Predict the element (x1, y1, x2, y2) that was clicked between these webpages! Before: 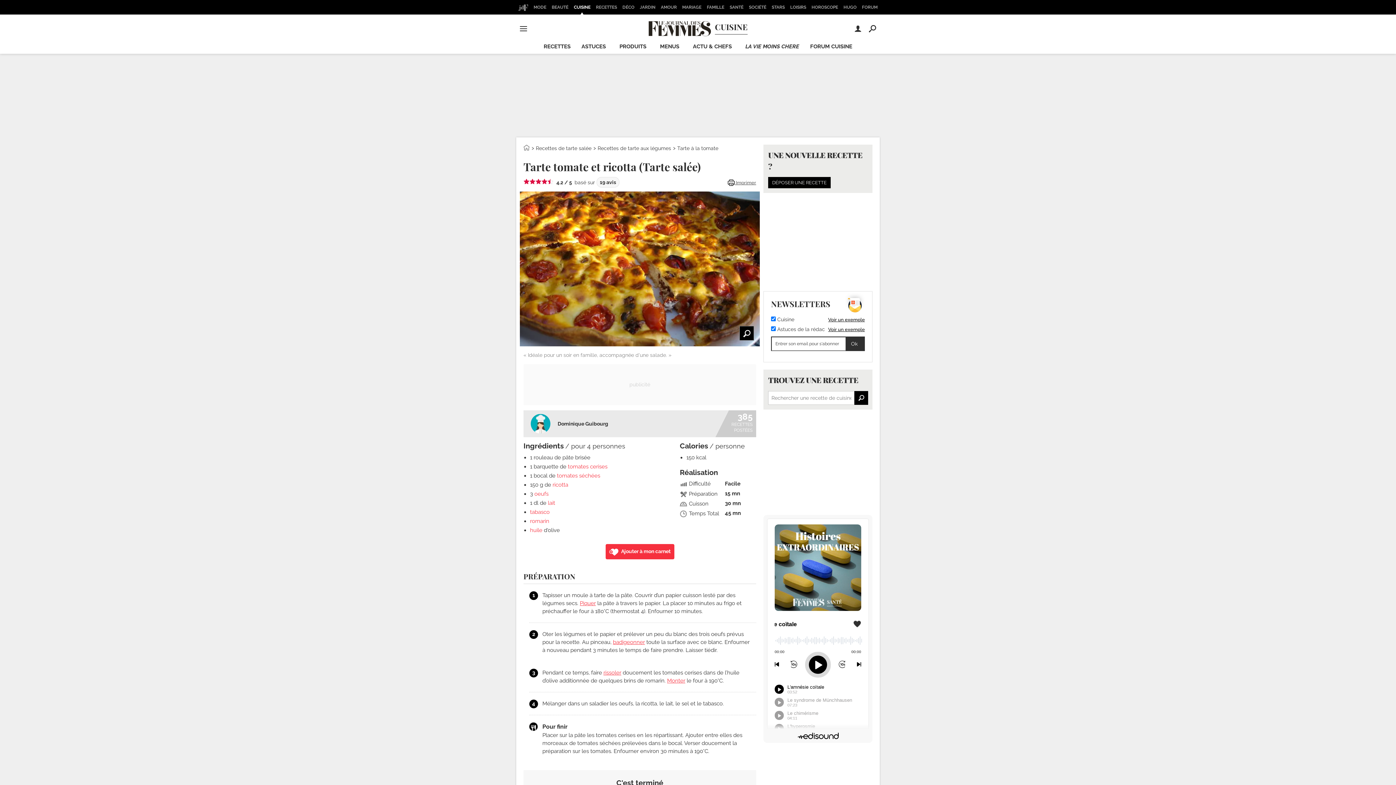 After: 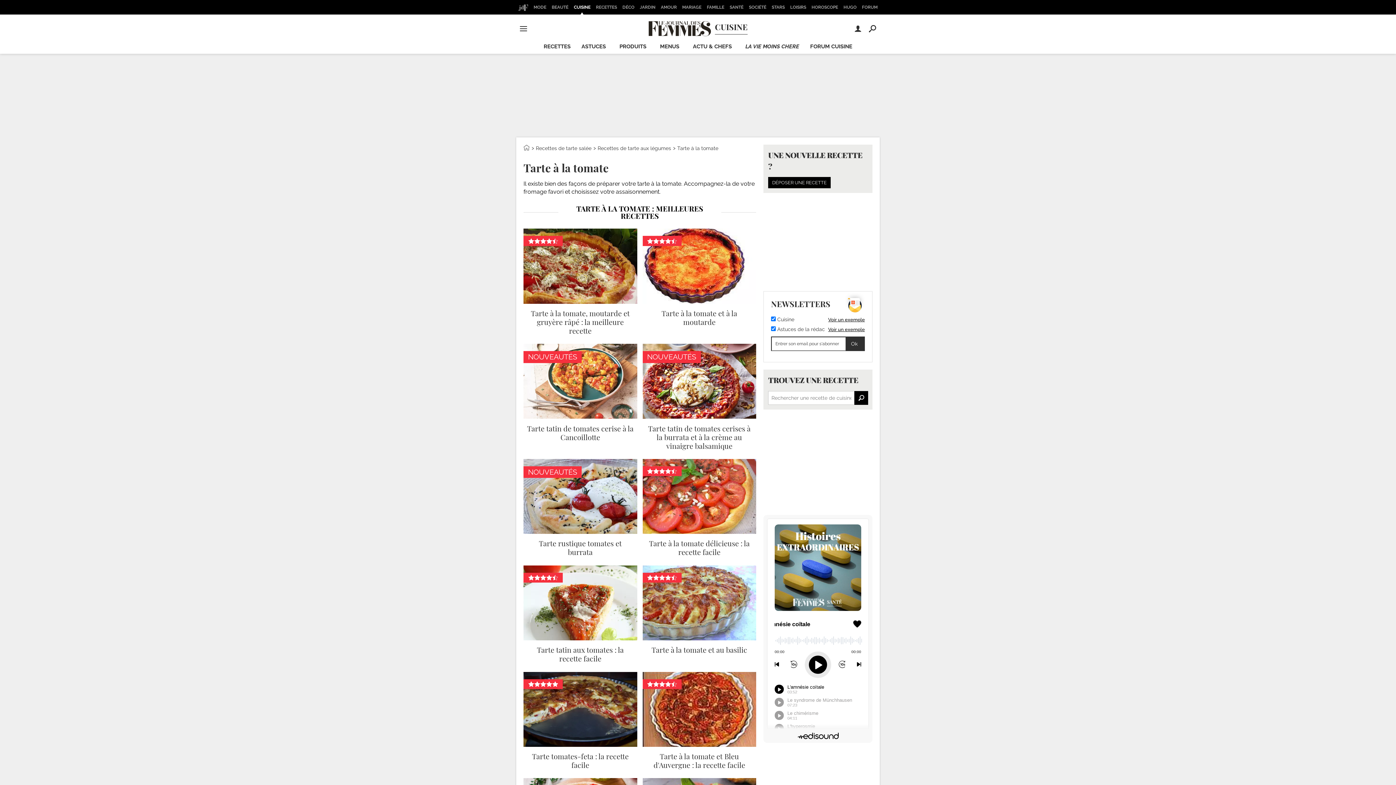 Action: bbox: (677, 145, 718, 151) label: Tarte à la tomate